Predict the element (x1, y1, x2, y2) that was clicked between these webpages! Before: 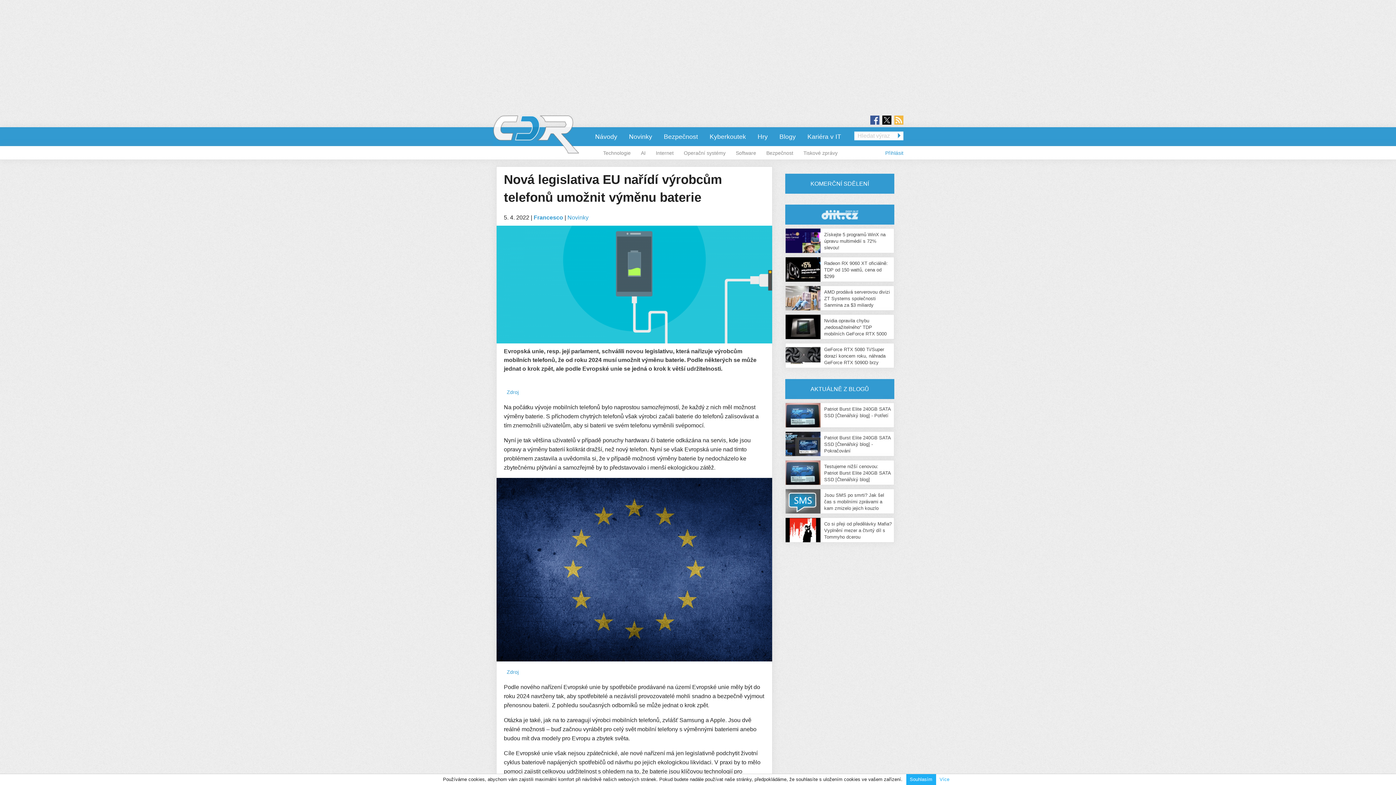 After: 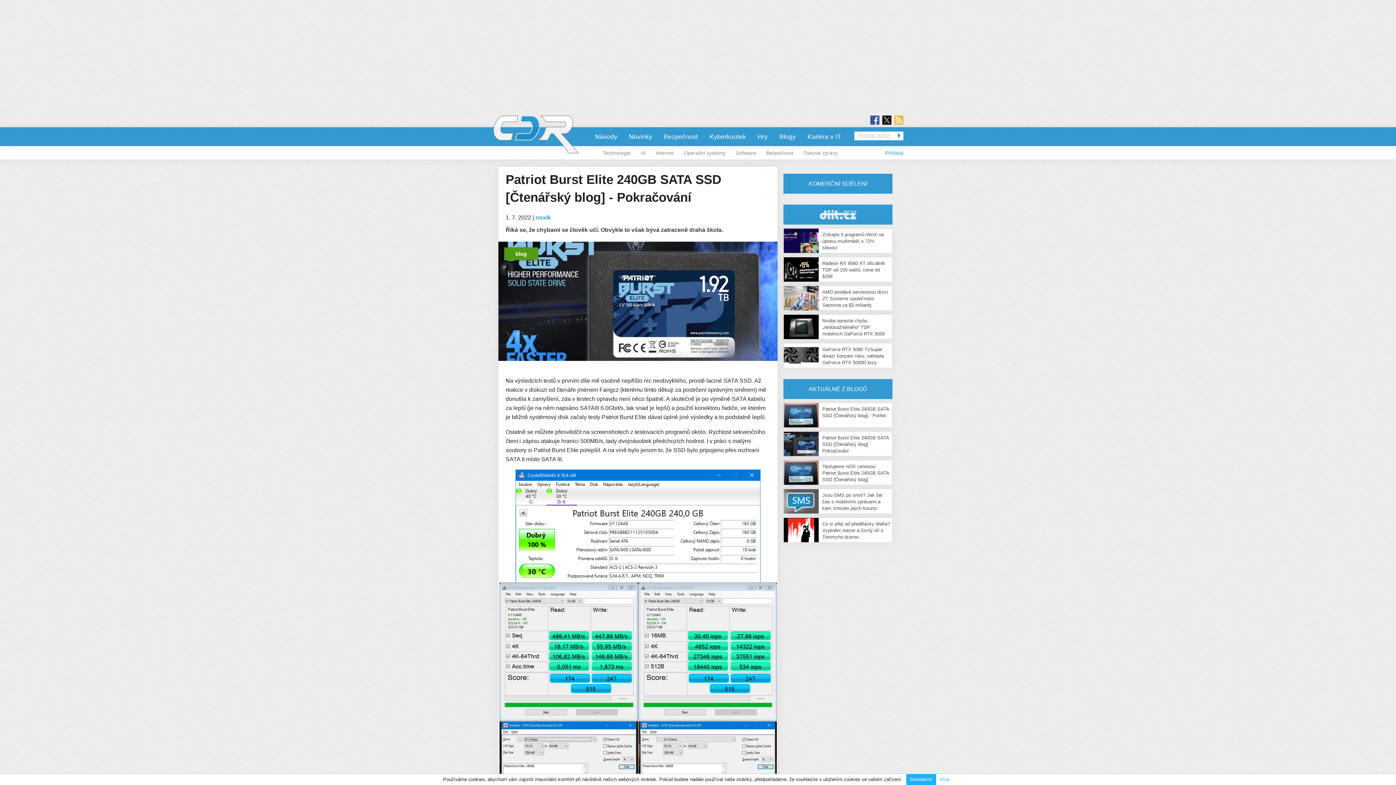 Action: bbox: (785, 441, 820, 447)